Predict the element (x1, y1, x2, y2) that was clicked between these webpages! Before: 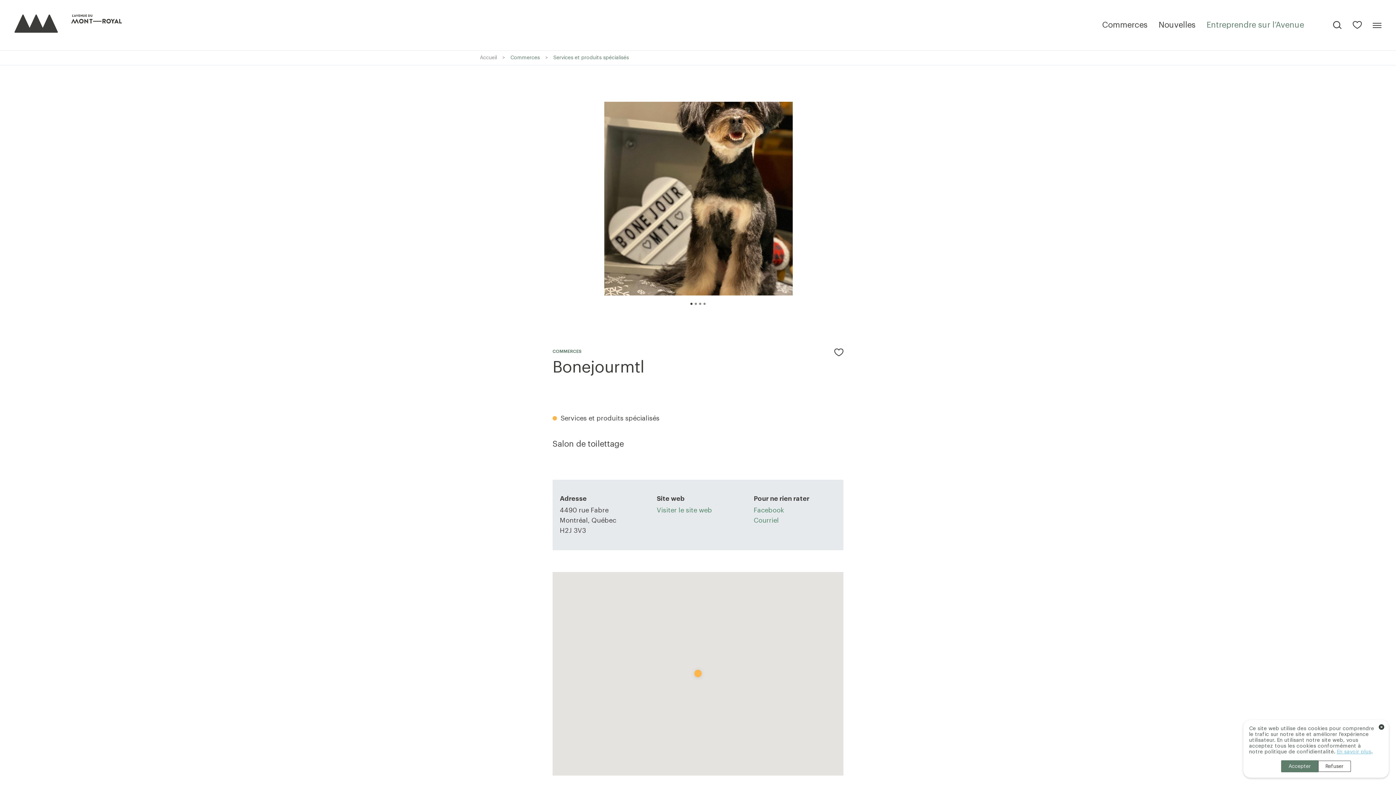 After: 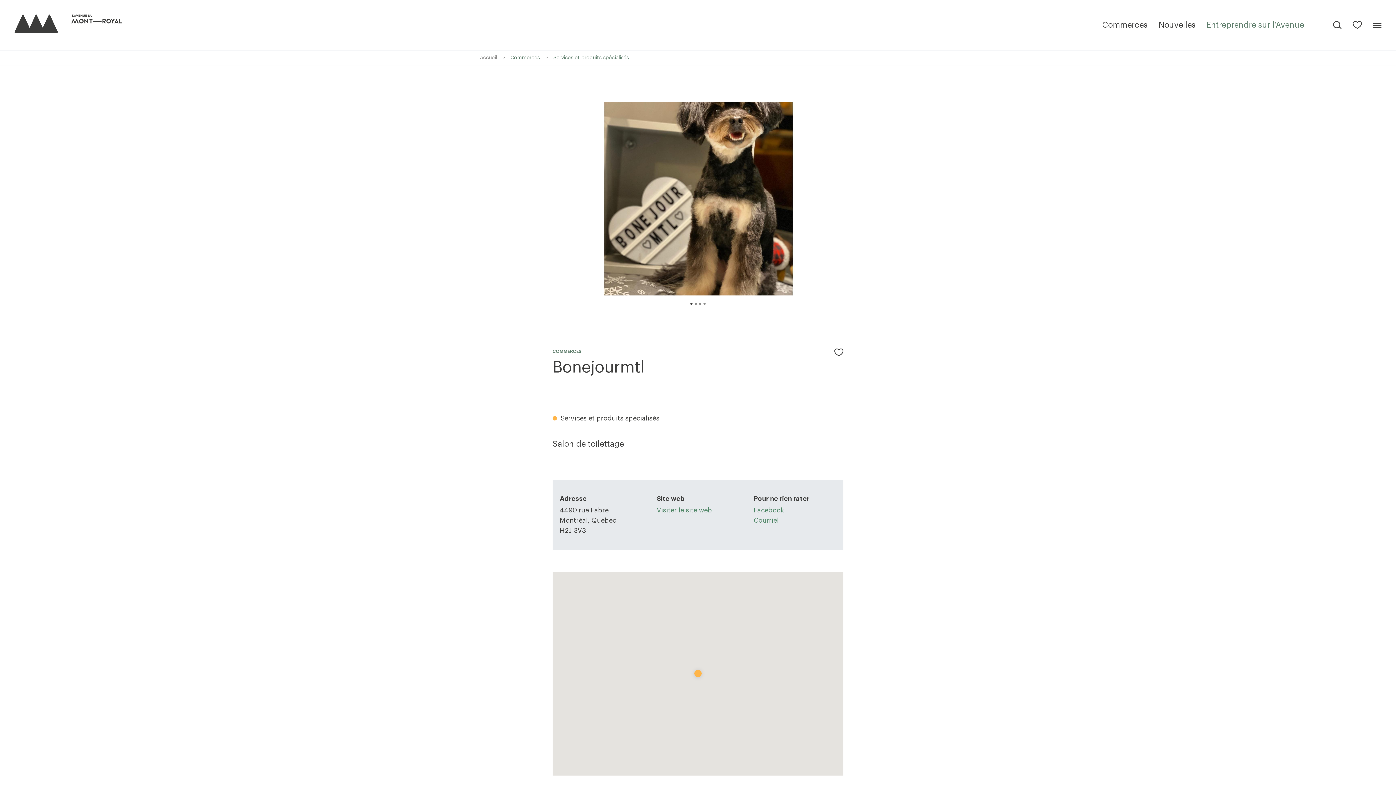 Action: bbox: (1374, 720, 1389, 734)